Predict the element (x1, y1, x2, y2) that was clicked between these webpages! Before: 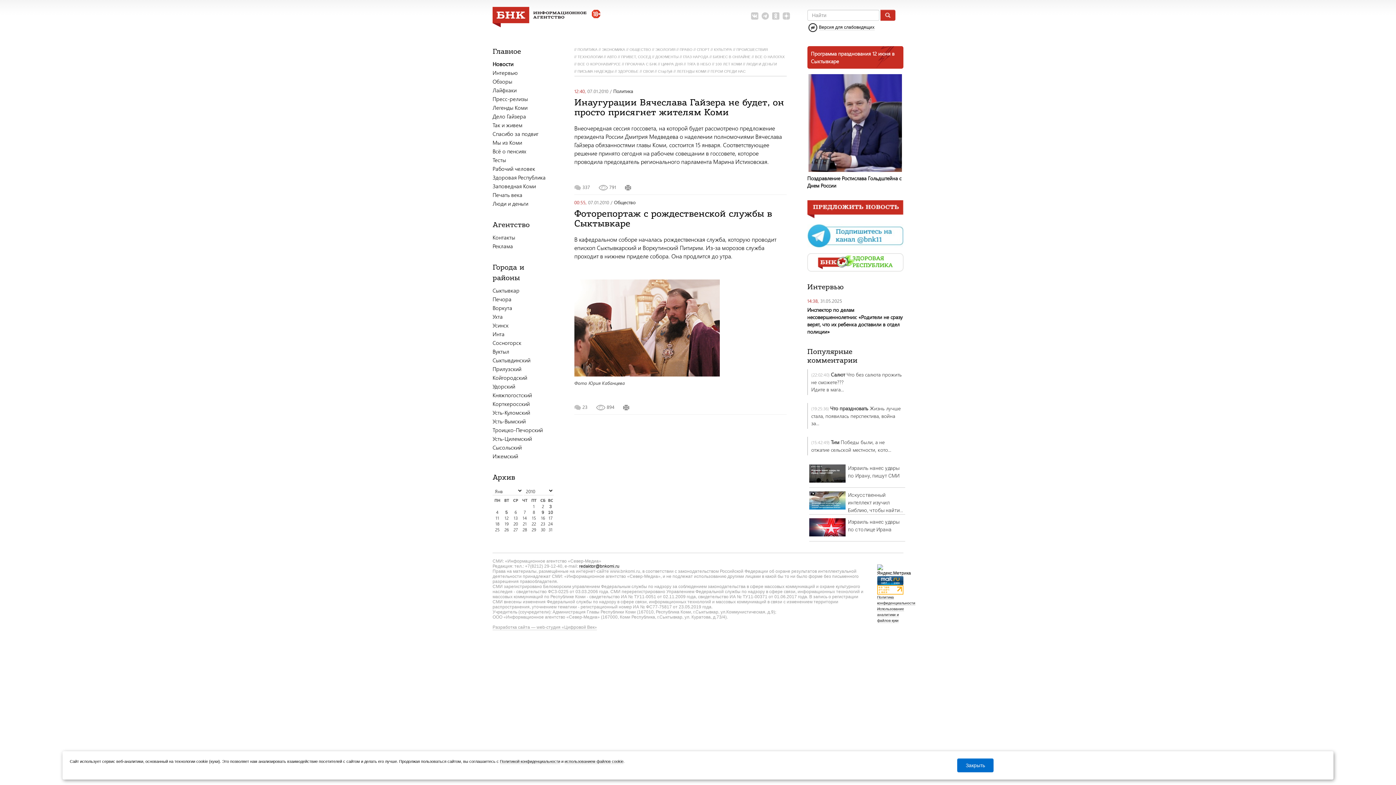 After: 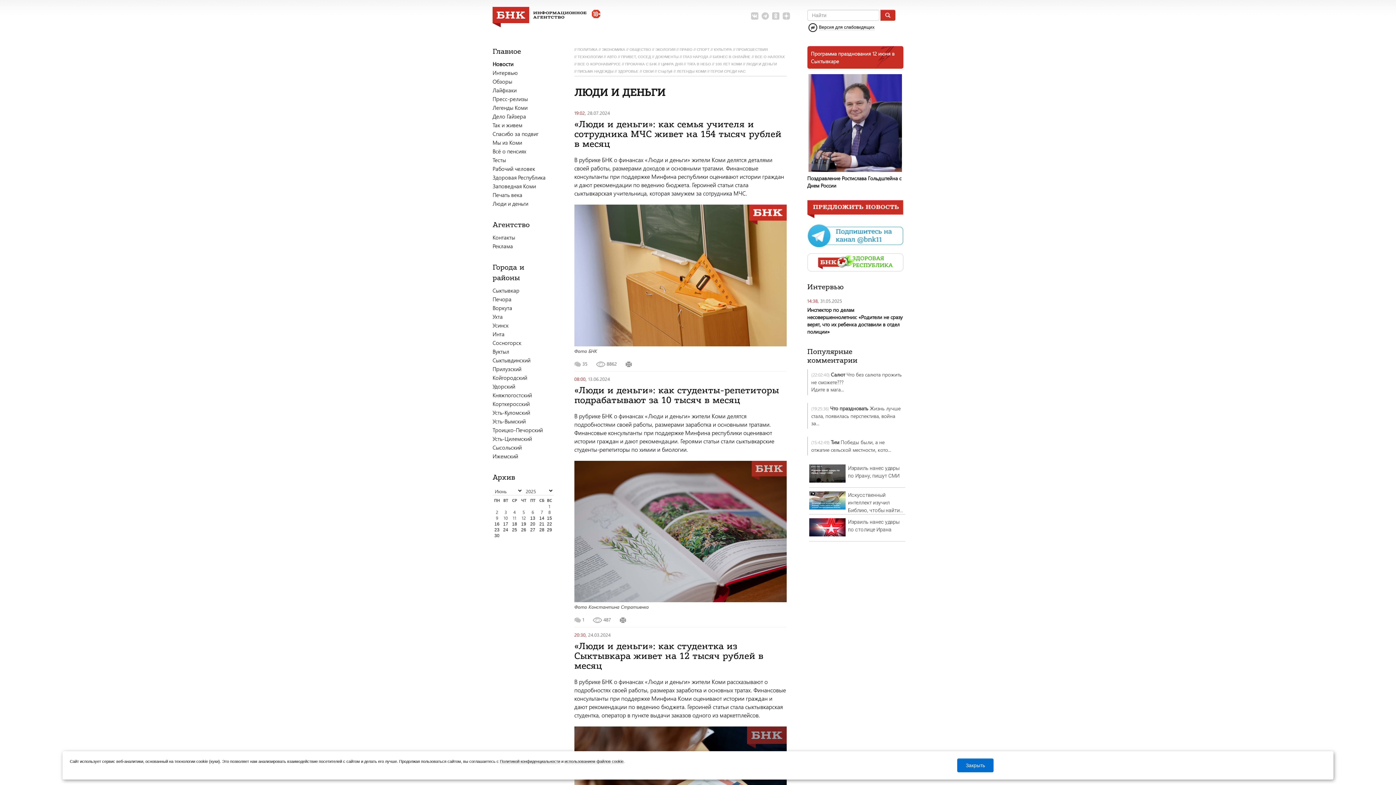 Action: label: Люди и деньги bbox: (492, 200, 553, 207)